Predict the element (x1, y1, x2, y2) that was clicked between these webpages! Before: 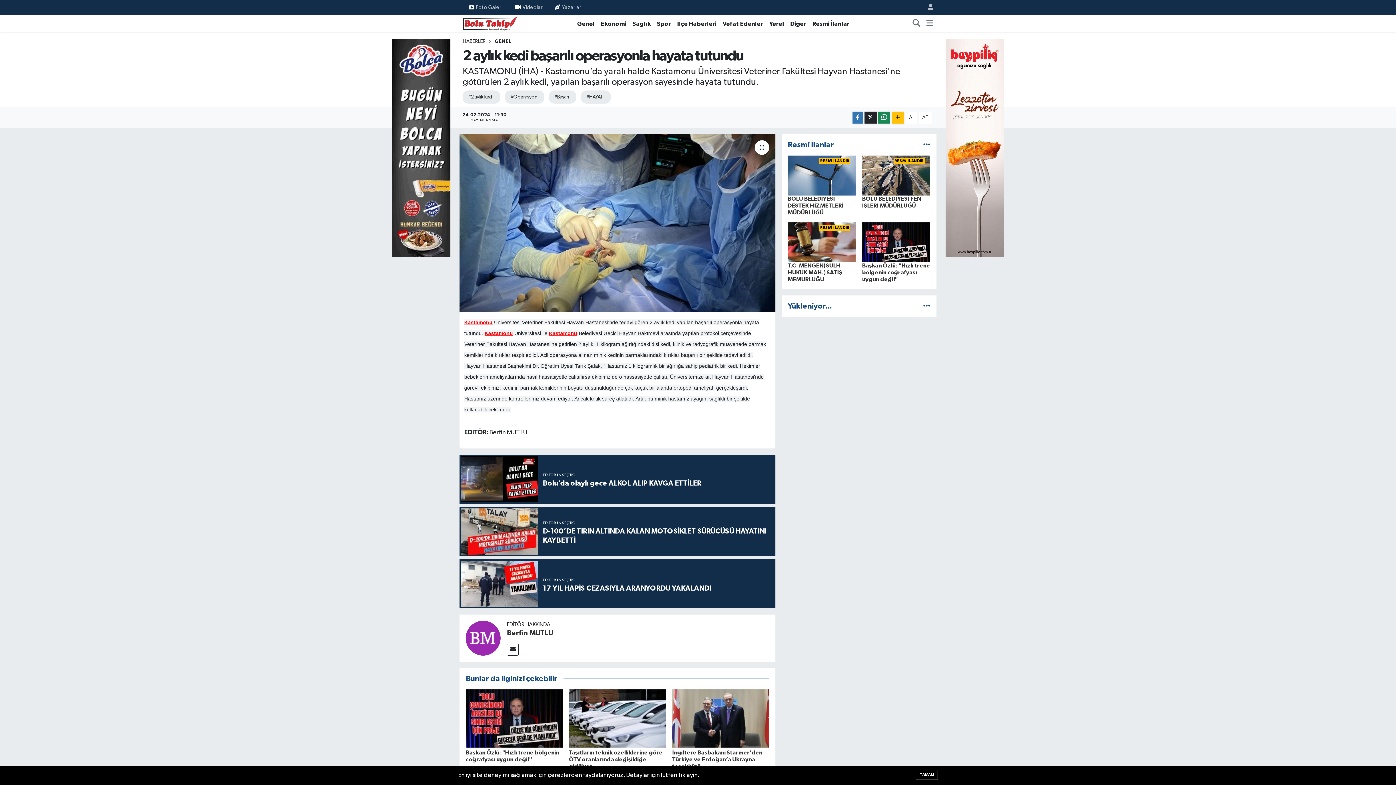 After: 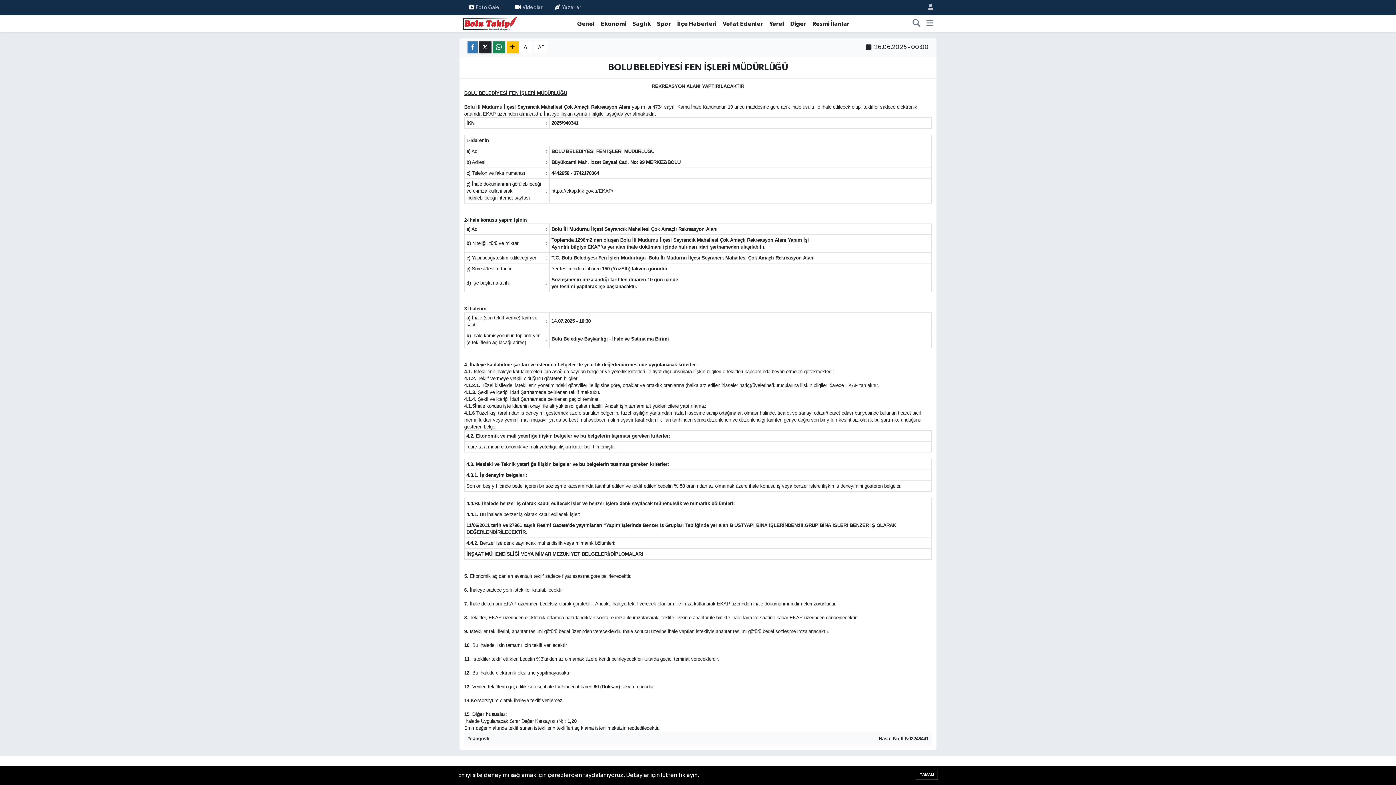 Action: bbox: (862, 172, 930, 178)